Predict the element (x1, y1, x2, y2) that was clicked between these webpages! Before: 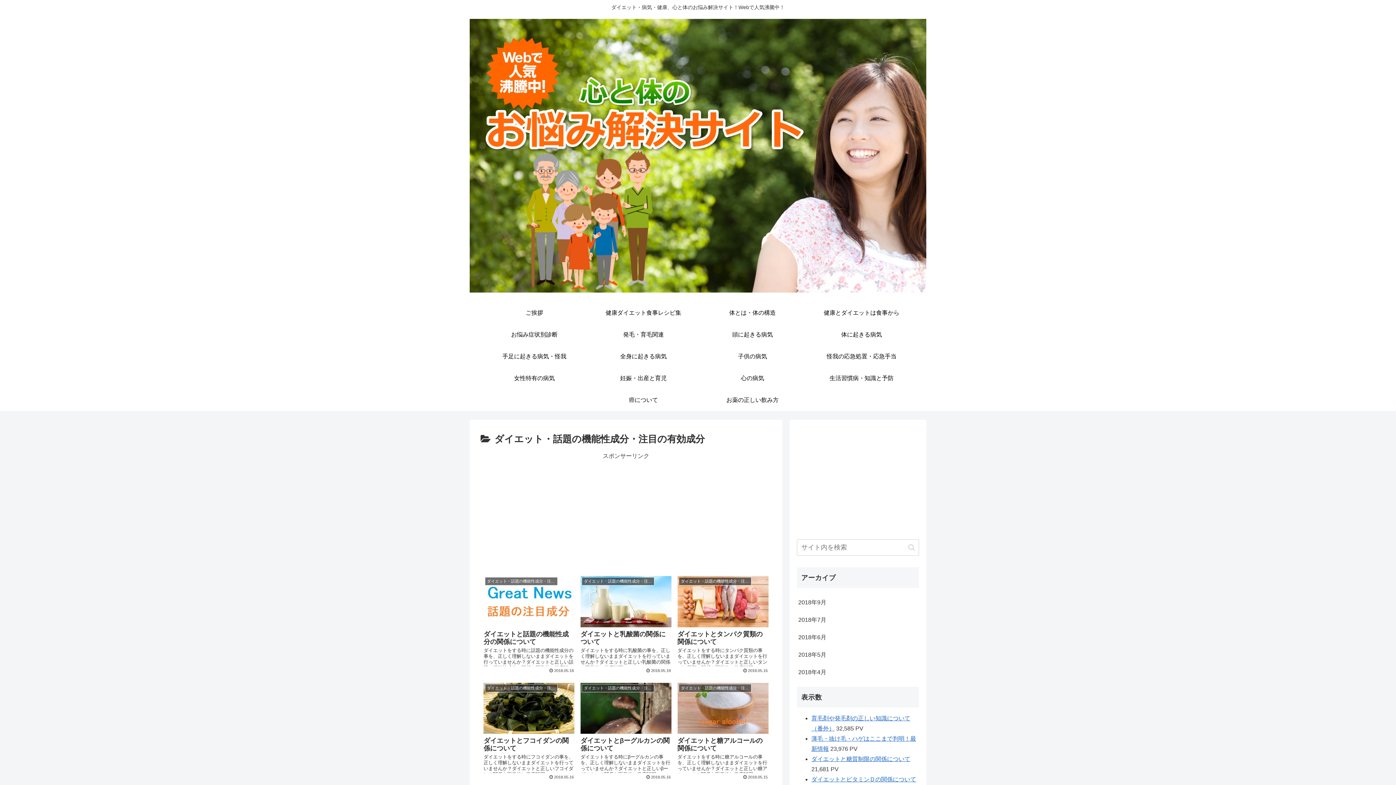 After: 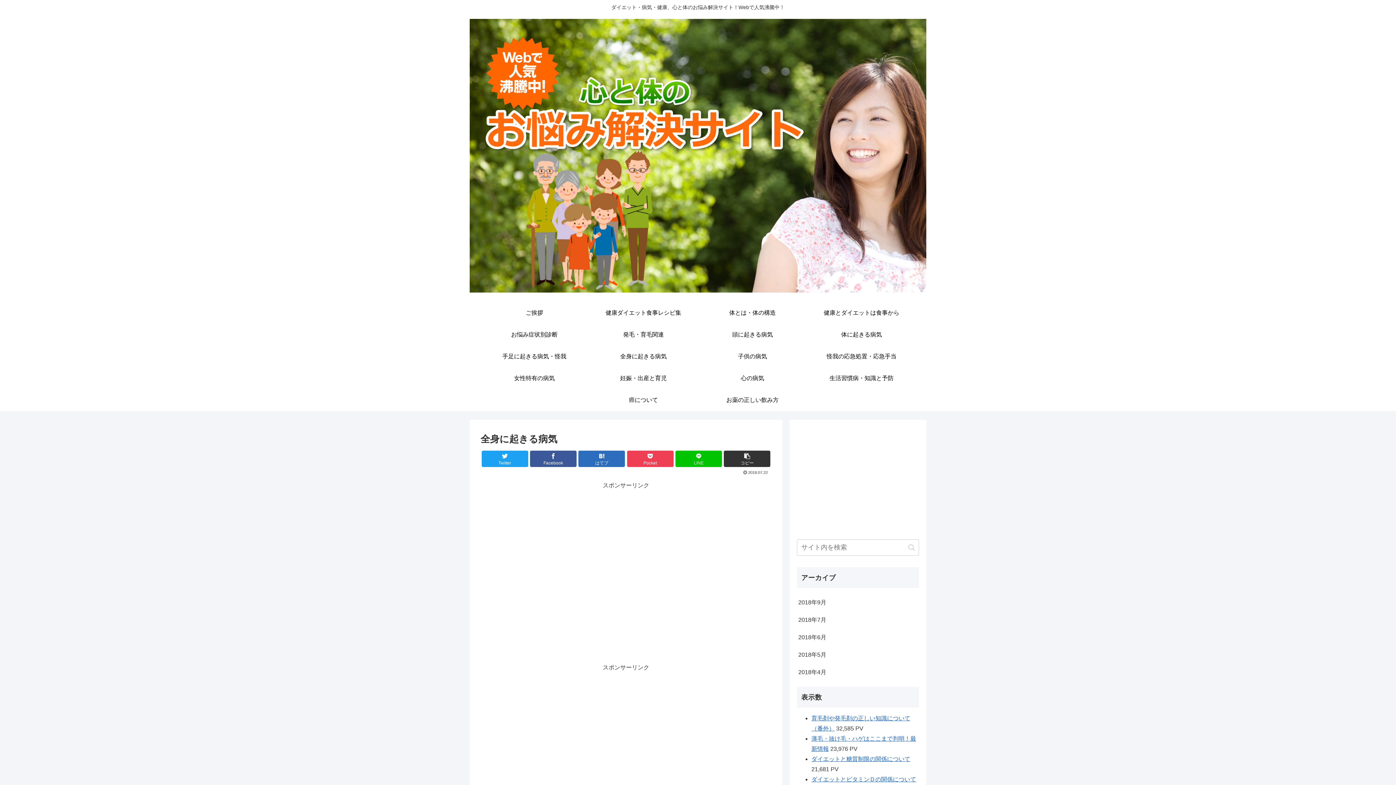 Action: bbox: (589, 345, 698, 367) label: 全身に起きる病気